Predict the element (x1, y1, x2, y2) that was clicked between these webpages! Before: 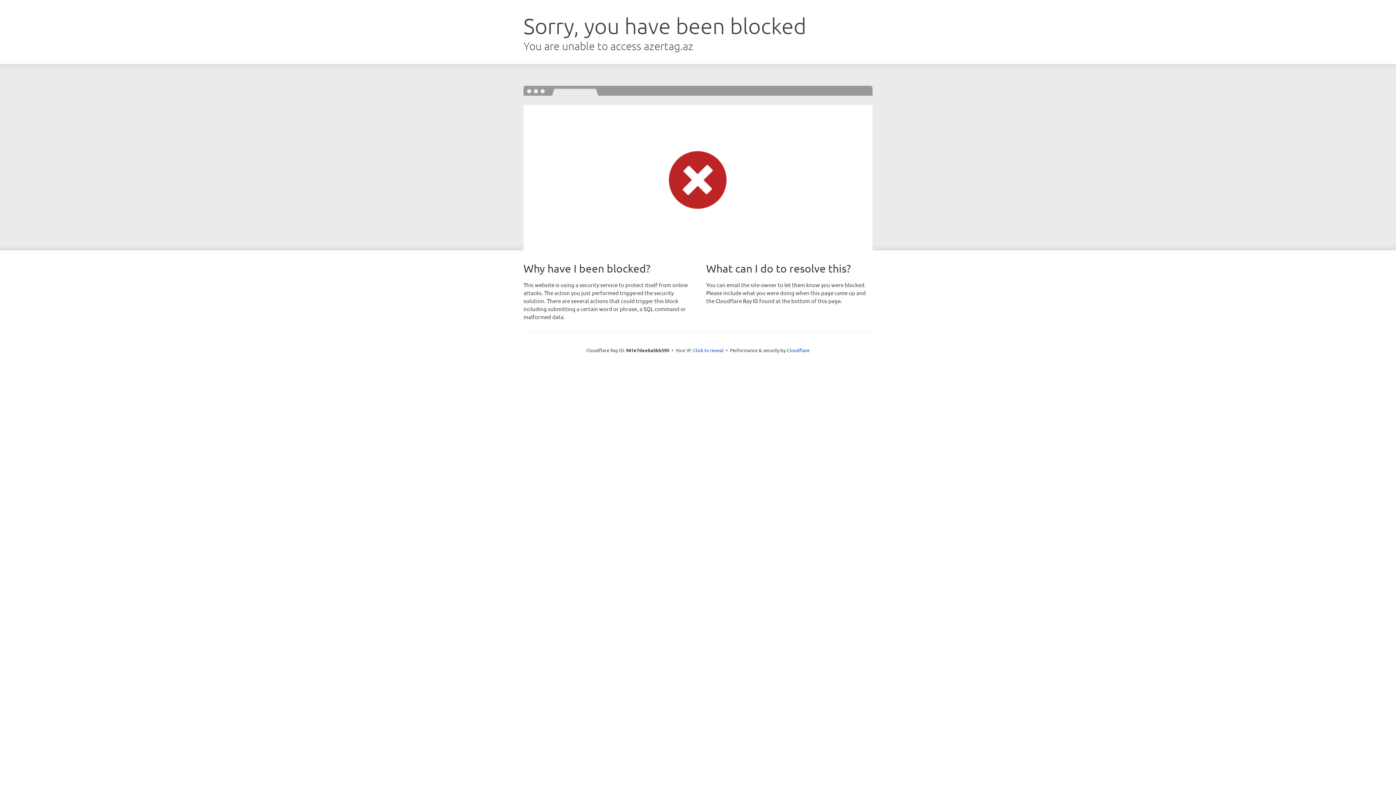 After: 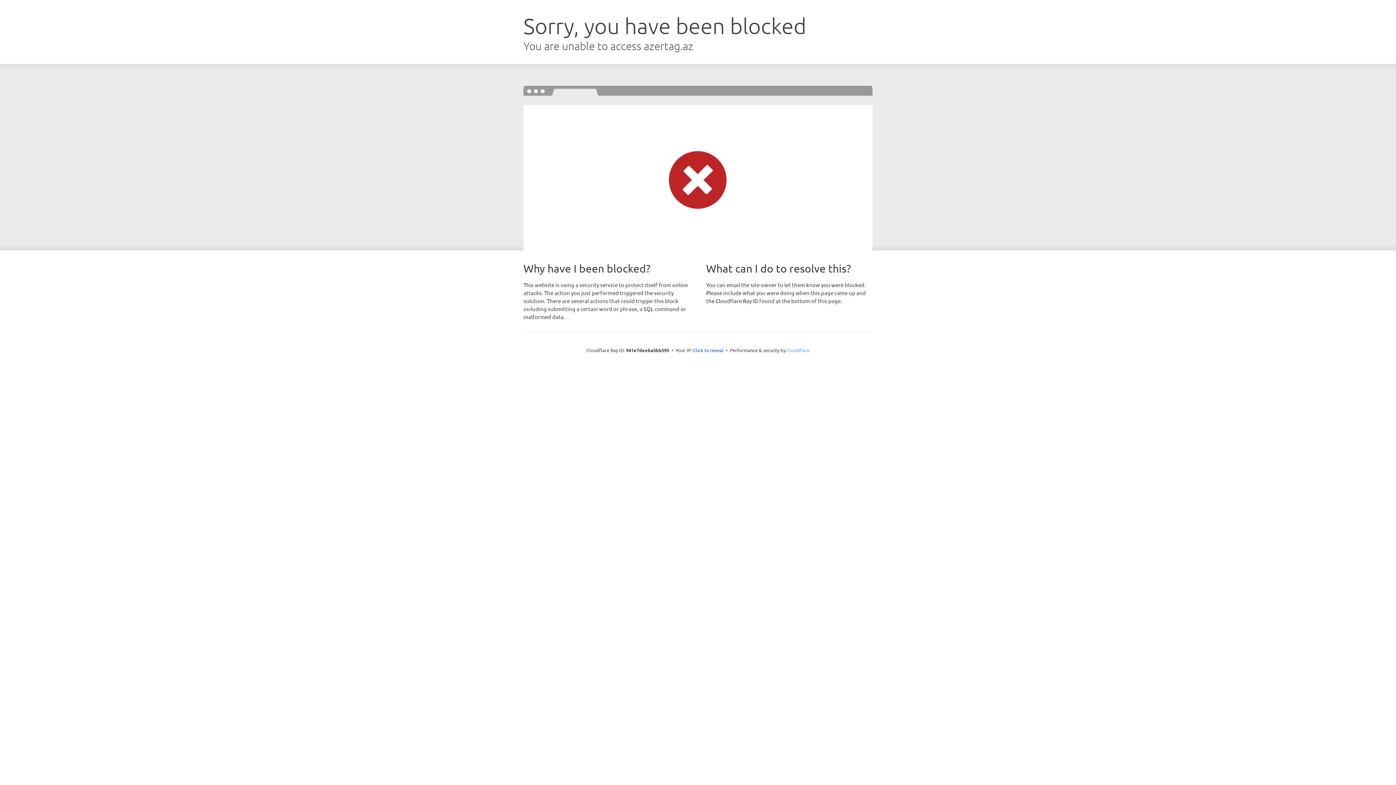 Action: label: Cloudflare bbox: (786, 347, 809, 353)